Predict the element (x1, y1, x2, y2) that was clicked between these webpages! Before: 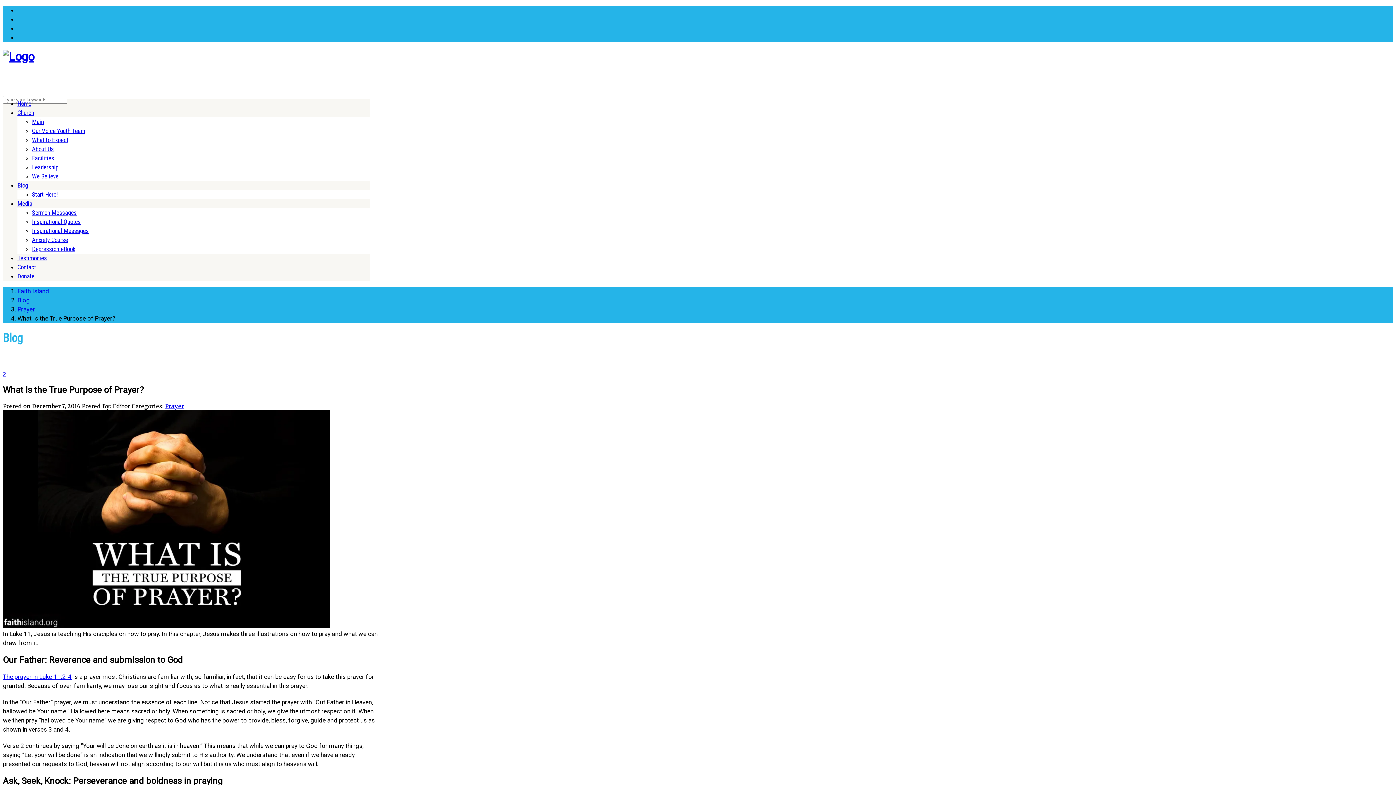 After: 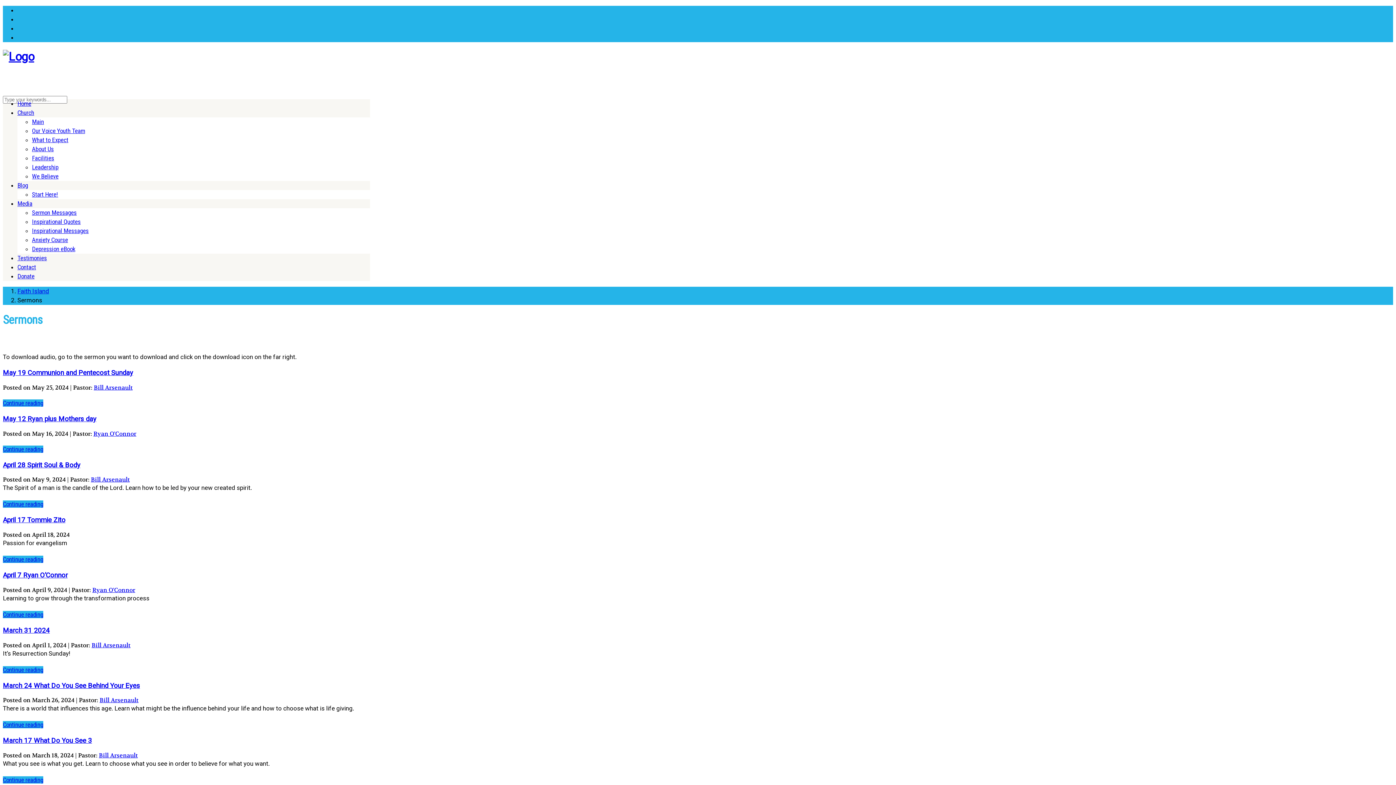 Action: bbox: (17, 200, 32, 207) label: Media